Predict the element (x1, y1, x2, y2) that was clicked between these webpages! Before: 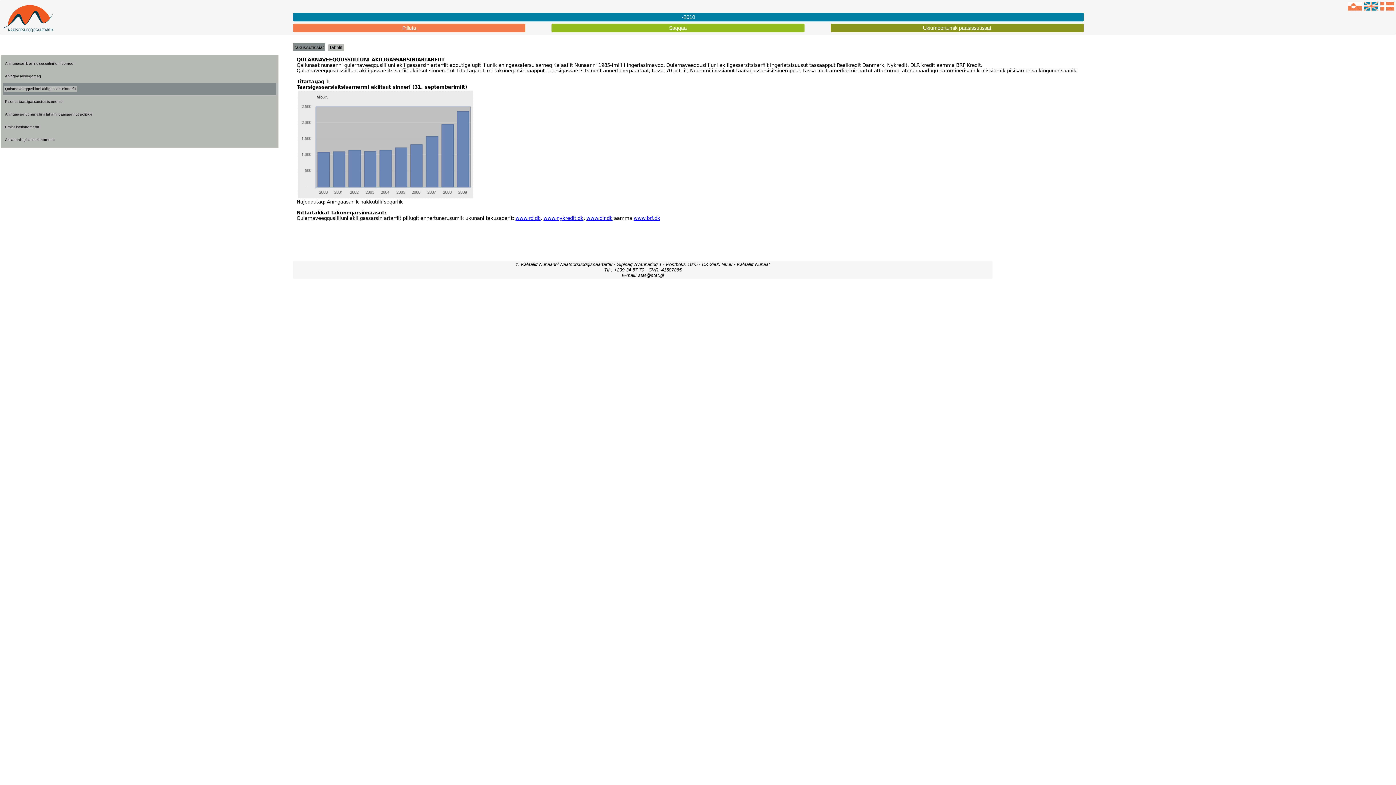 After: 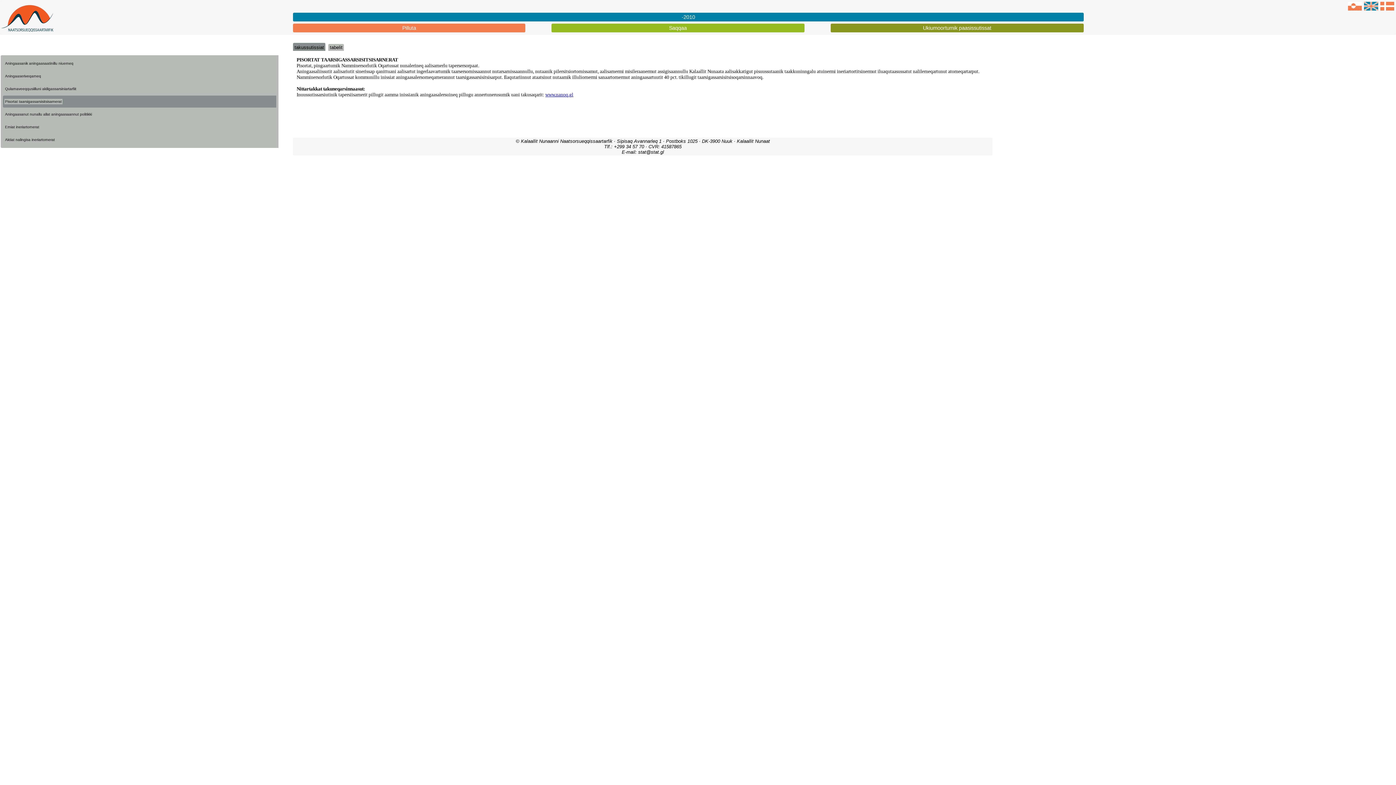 Action: bbox: (4, 98, 62, 104) label: Pisortat taarsigassarsisitsisarnerat